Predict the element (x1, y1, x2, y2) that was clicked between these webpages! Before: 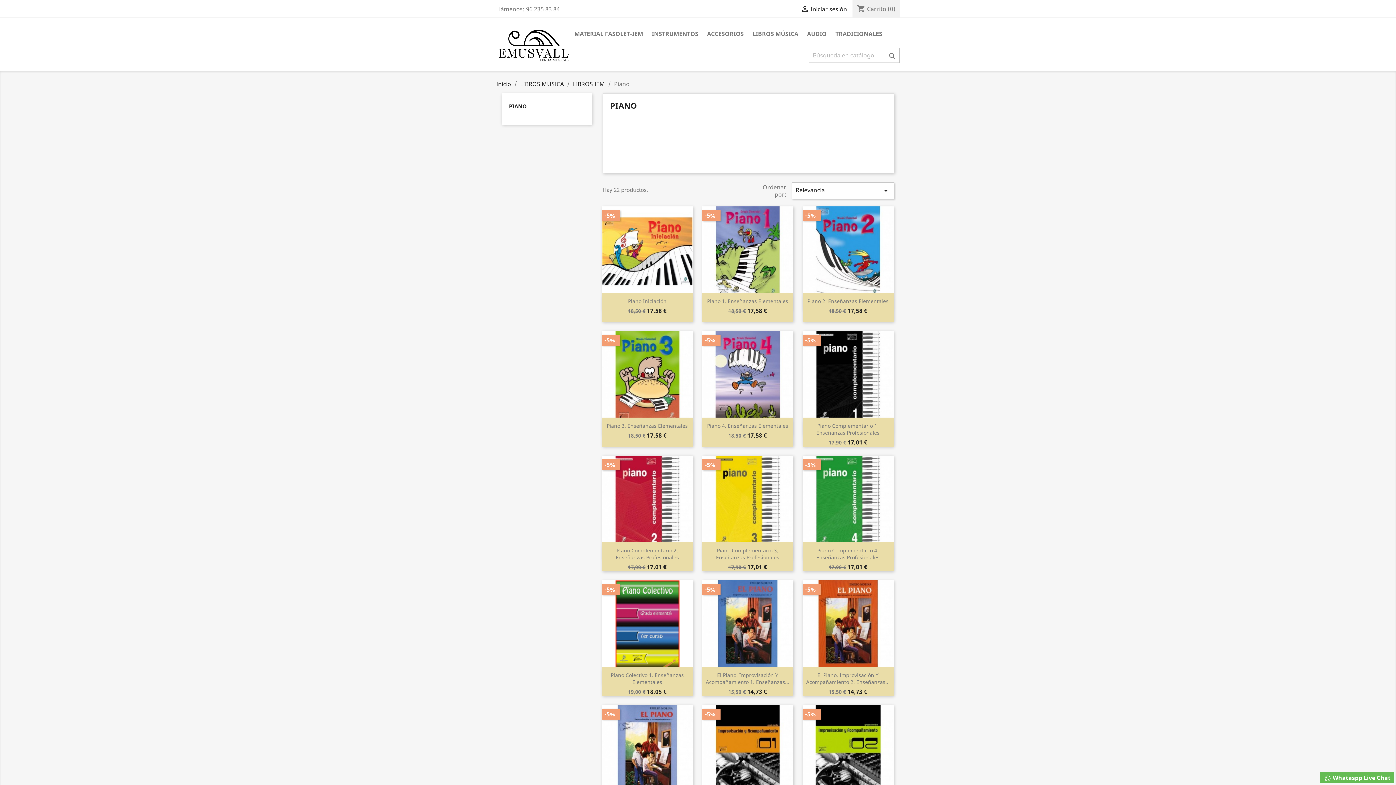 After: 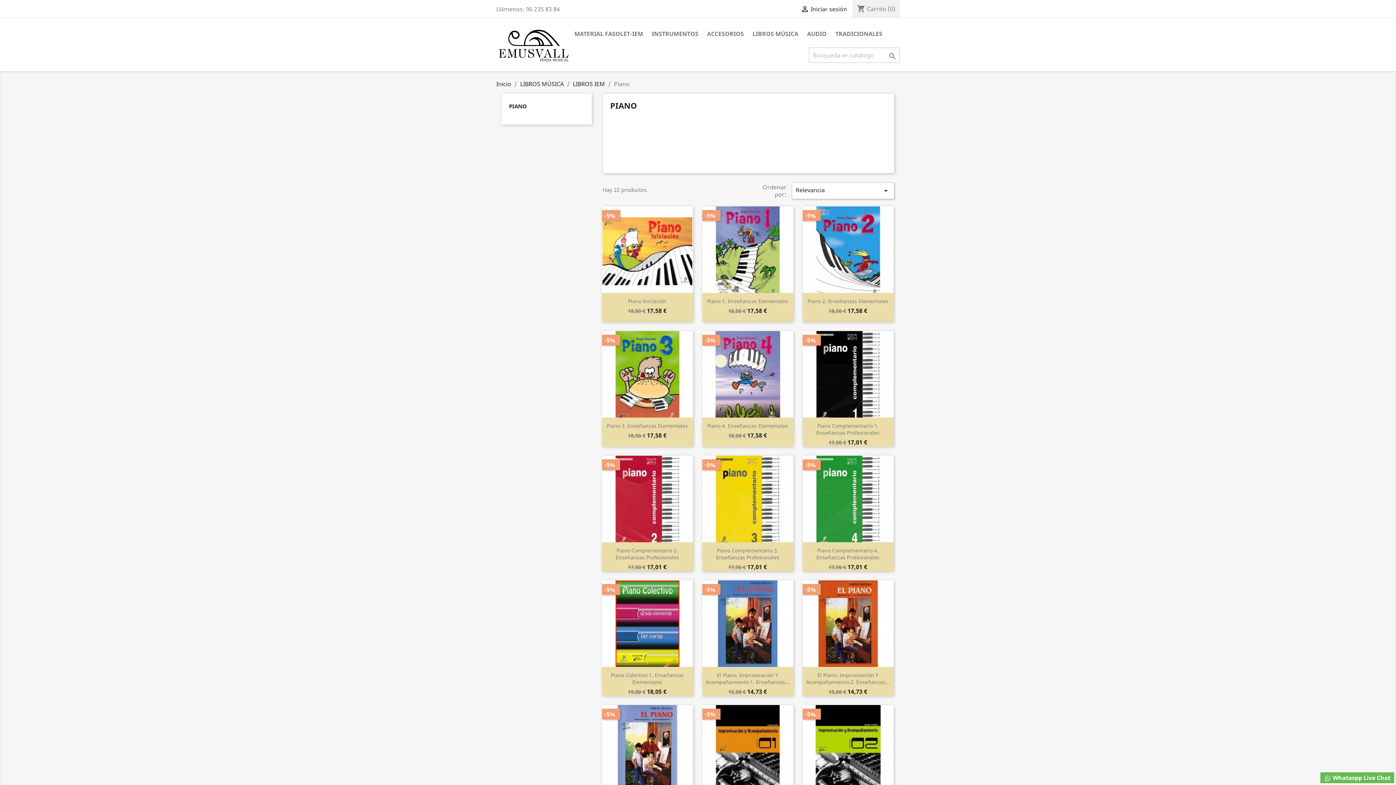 Action: label:  Whataspp Live Chat bbox: (1320, 772, 1394, 783)